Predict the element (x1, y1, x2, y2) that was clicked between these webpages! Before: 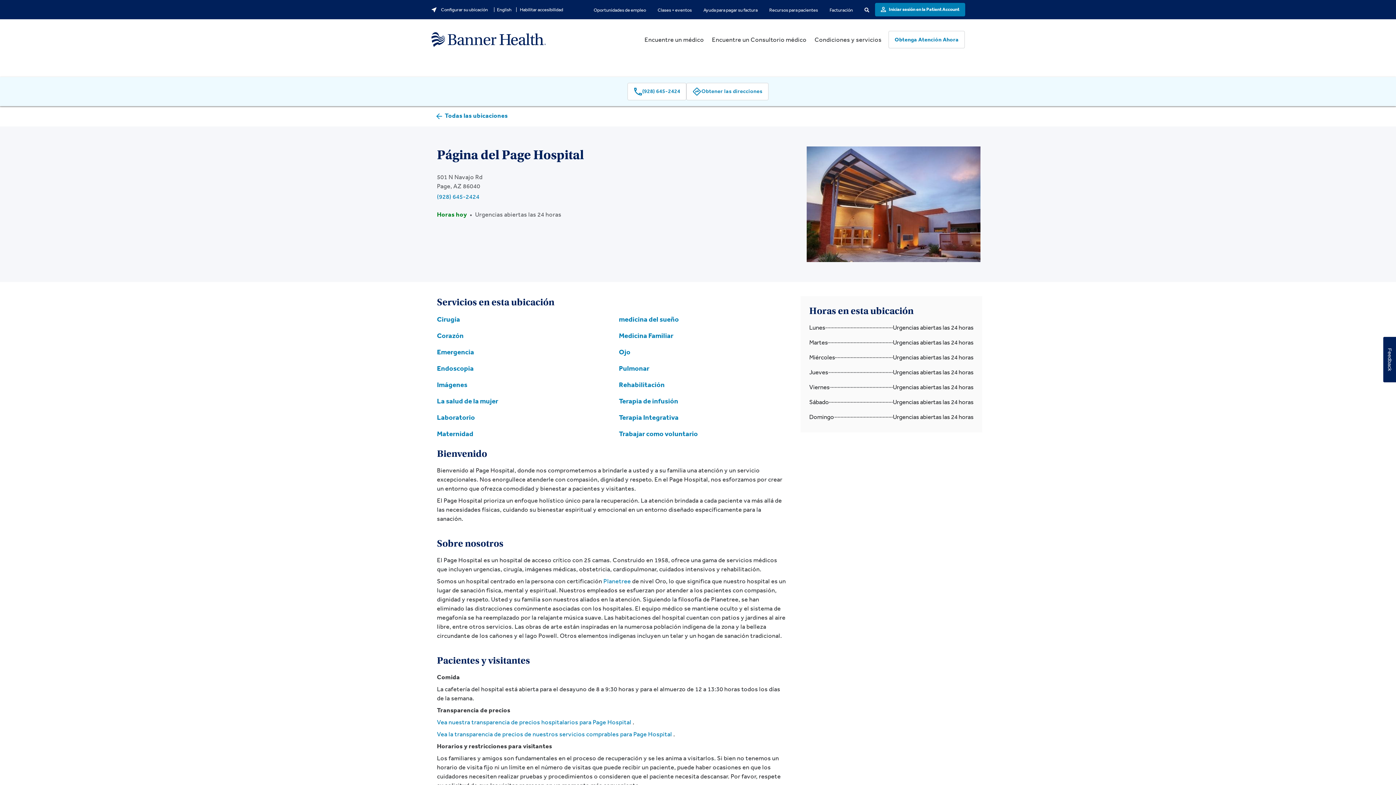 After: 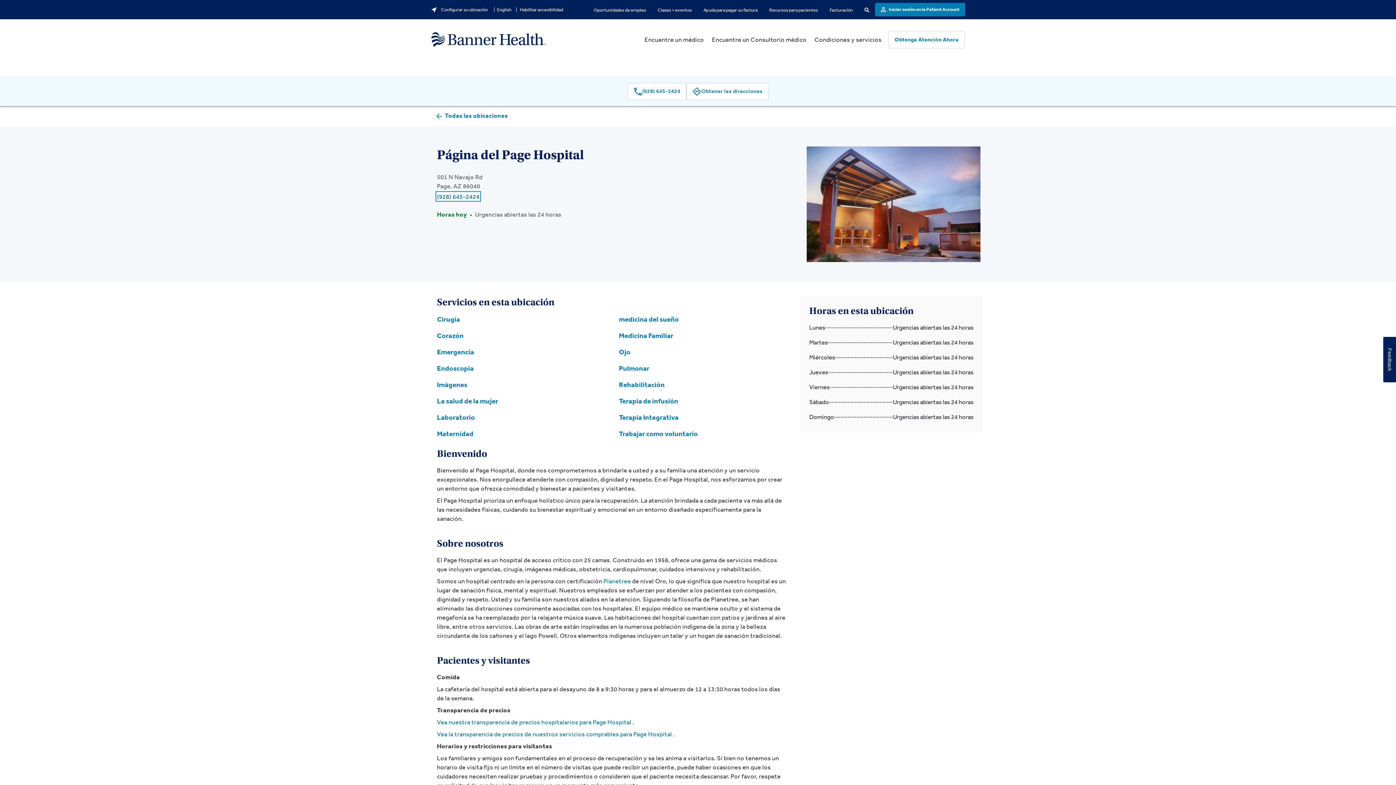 Action: label: (928) 645-2424 bbox: (437, 192, 479, 200)